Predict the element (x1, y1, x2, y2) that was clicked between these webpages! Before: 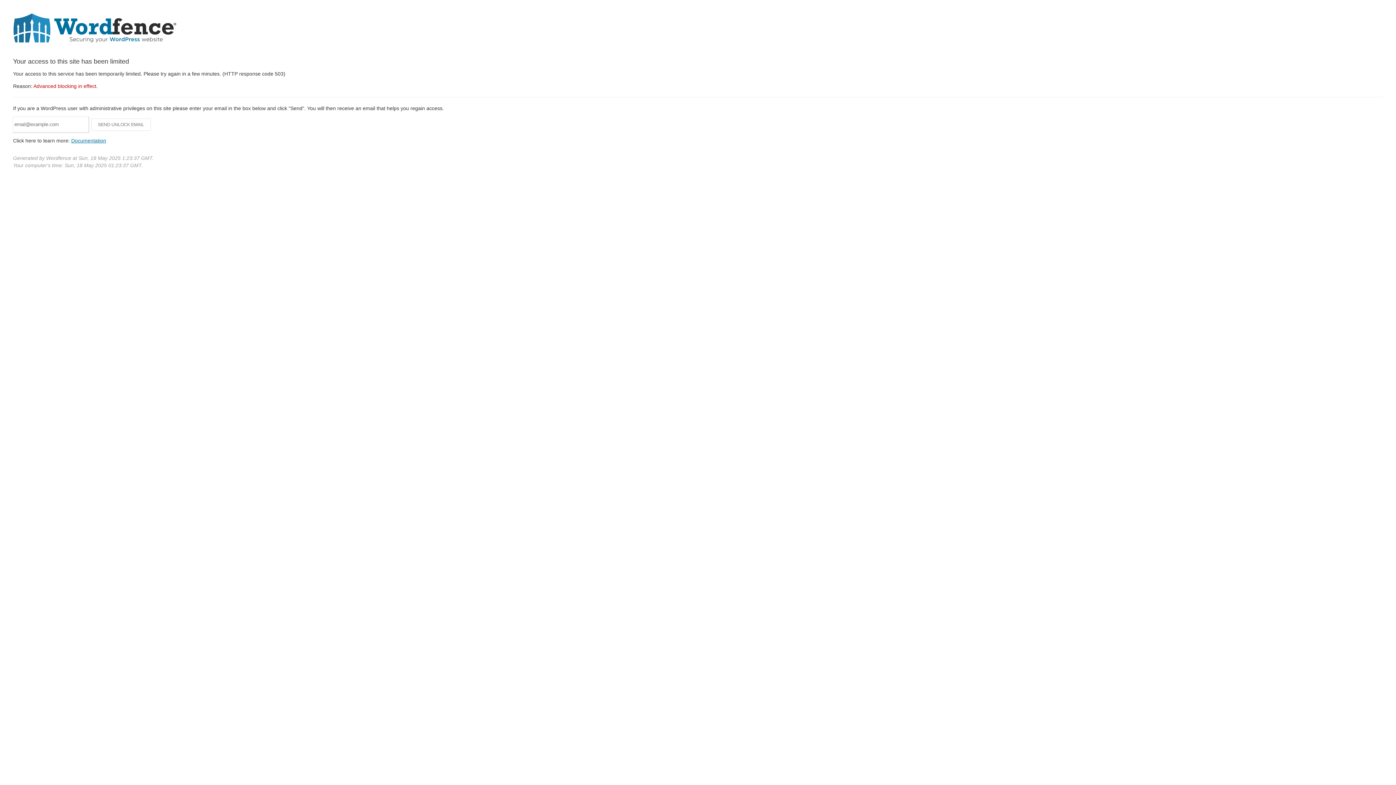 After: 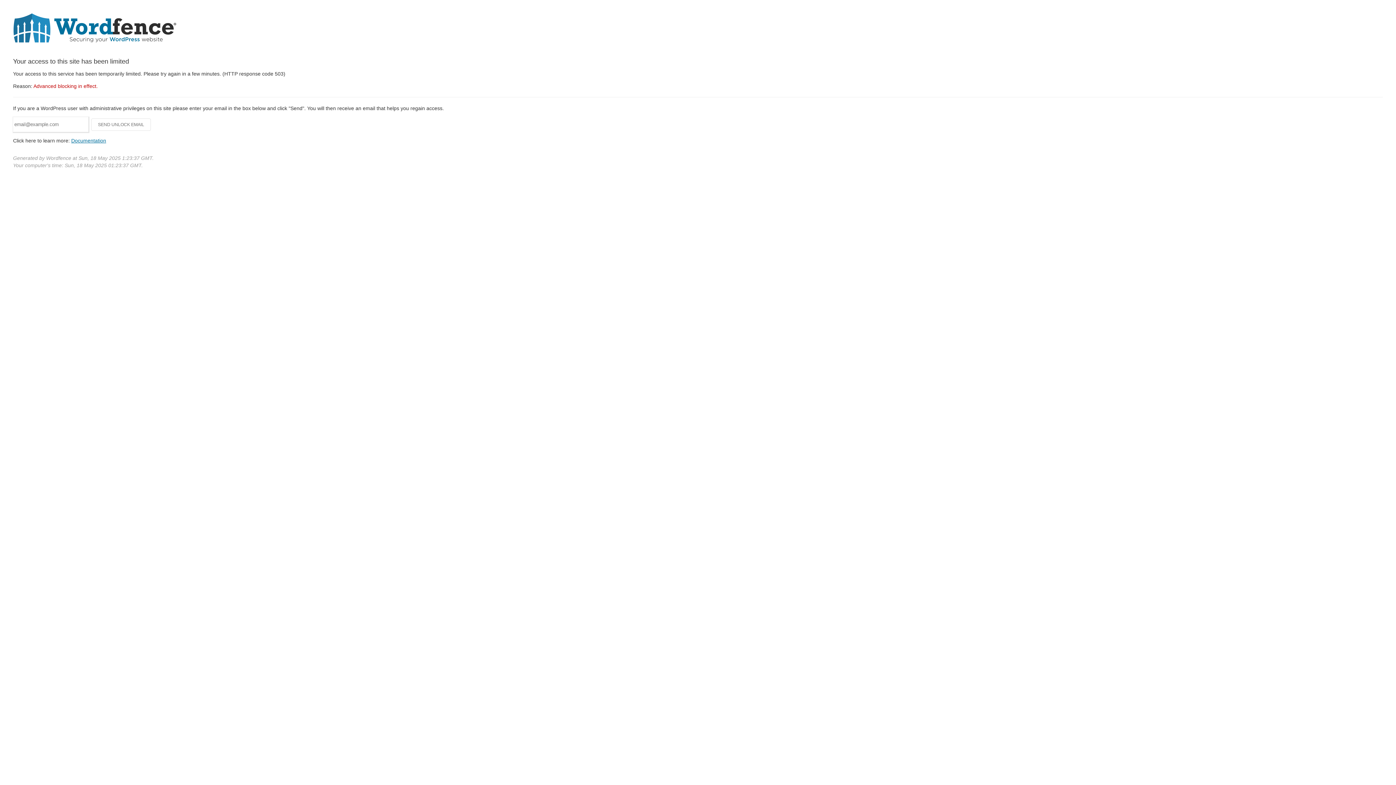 Action: bbox: (71, 137, 106, 143) label: Documentation